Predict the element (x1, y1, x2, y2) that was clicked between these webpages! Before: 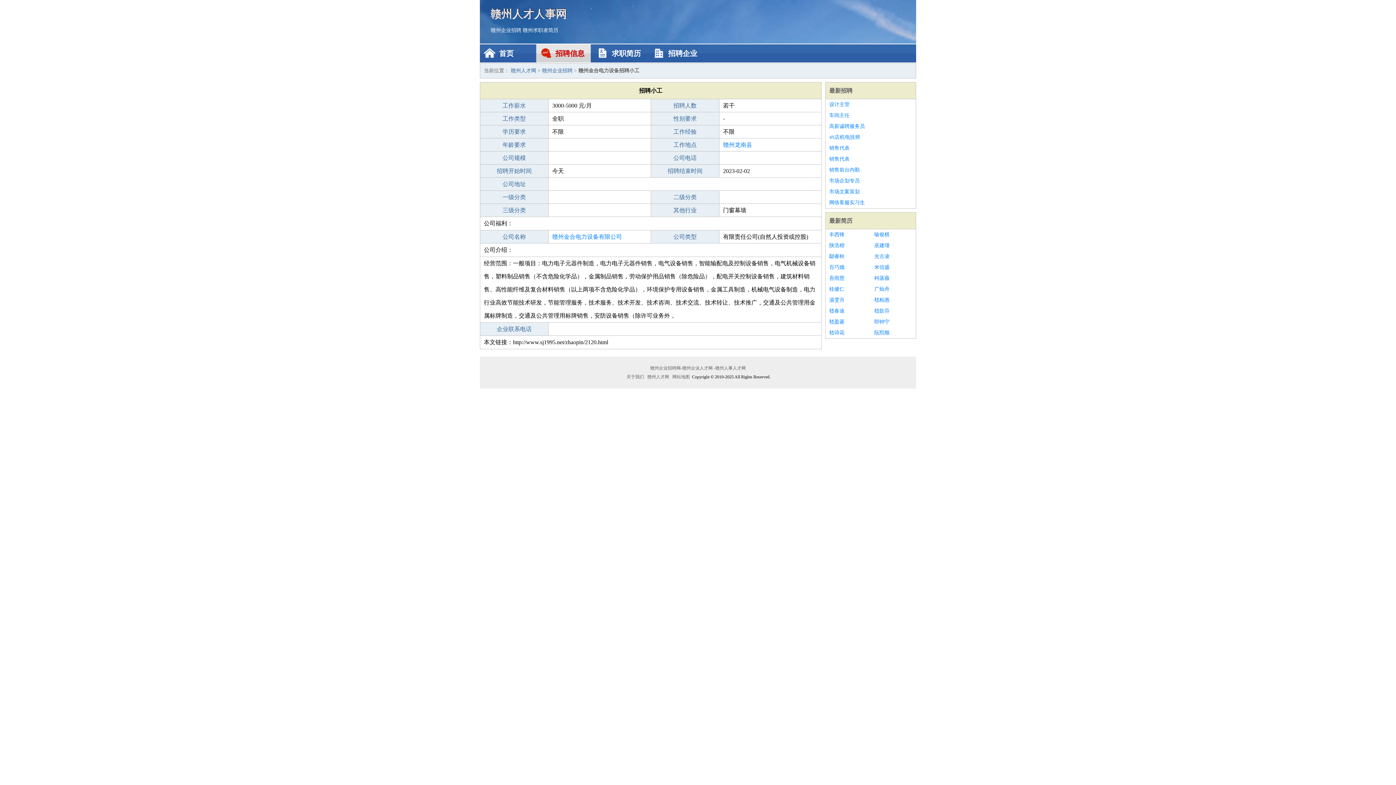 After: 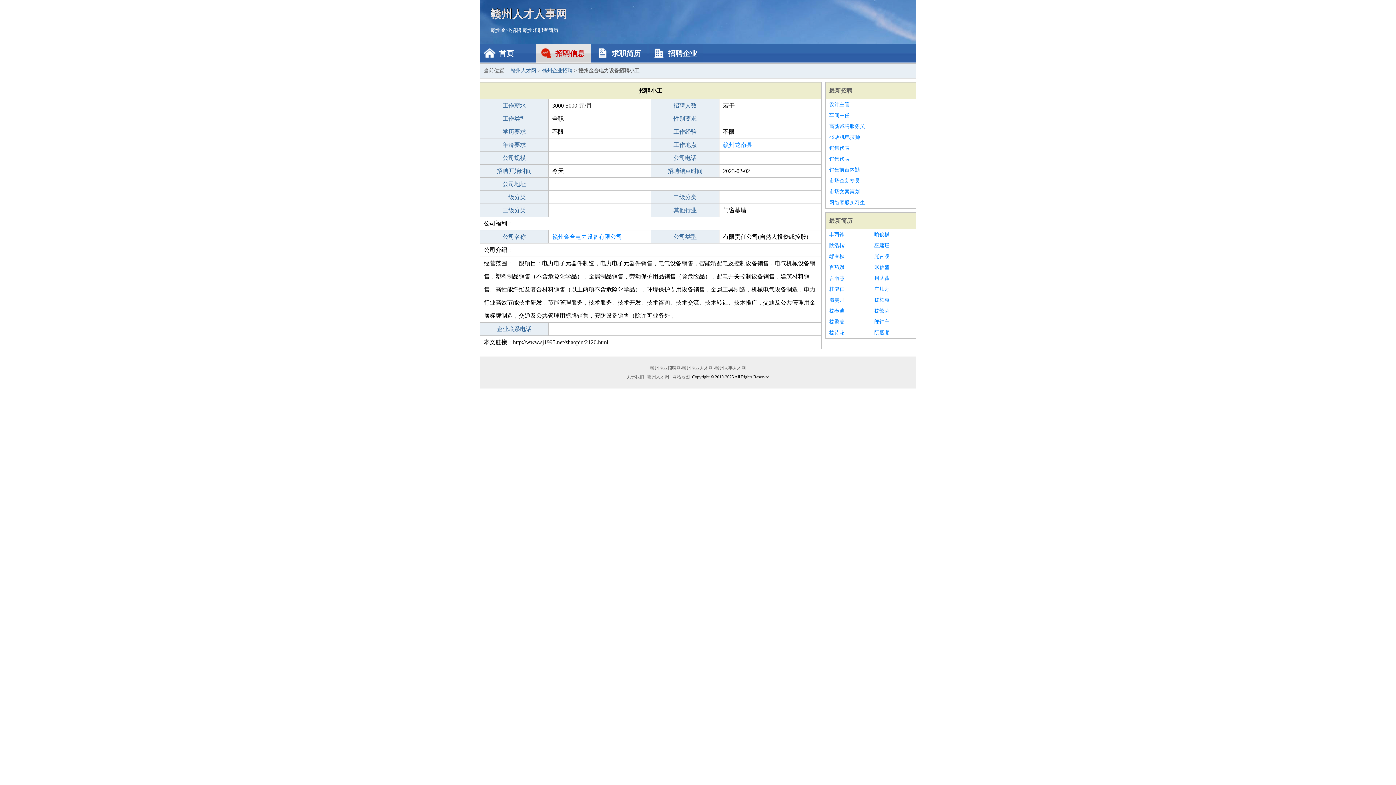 Action: bbox: (829, 175, 912, 186) label: 市场企划专员